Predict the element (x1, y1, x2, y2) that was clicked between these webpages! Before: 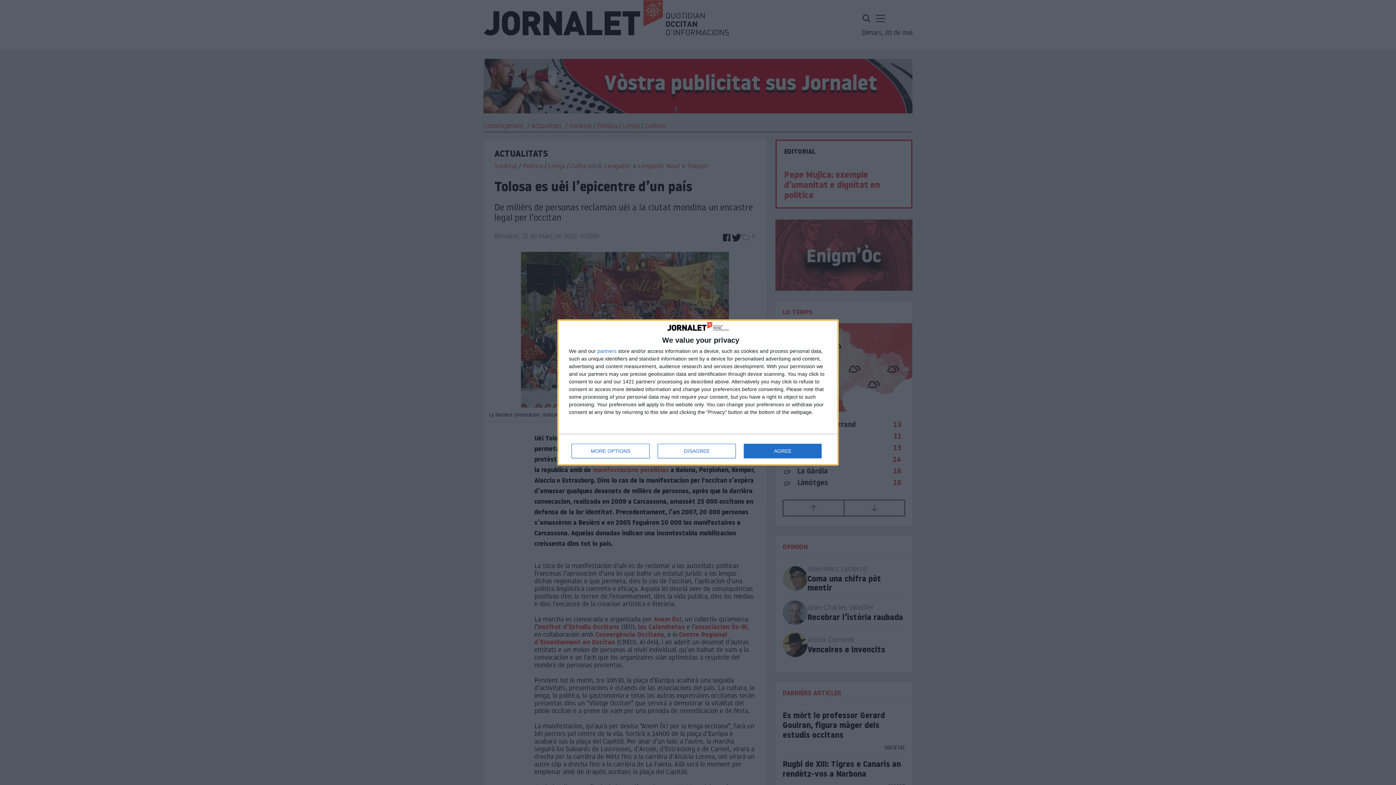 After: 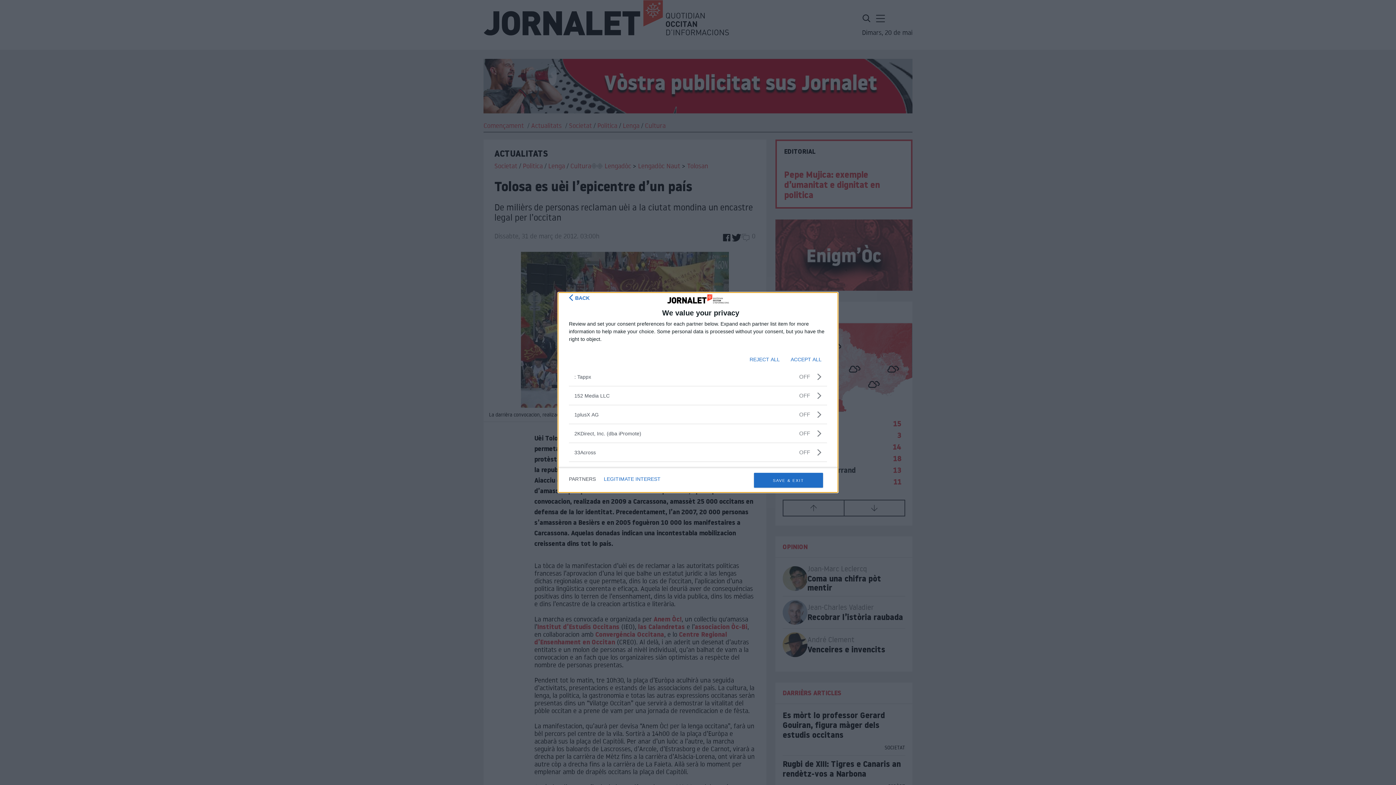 Action: bbox: (597, 348, 616, 353) label: partners